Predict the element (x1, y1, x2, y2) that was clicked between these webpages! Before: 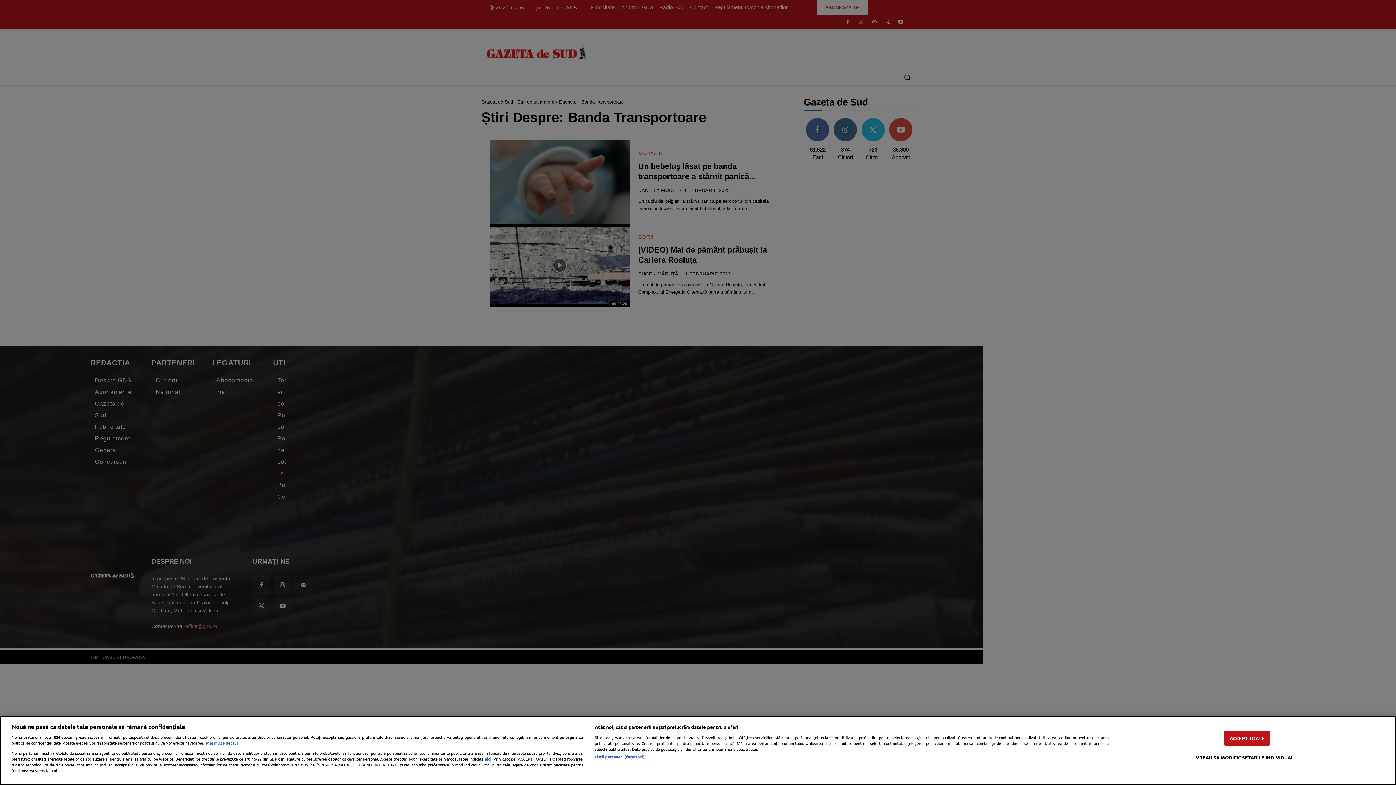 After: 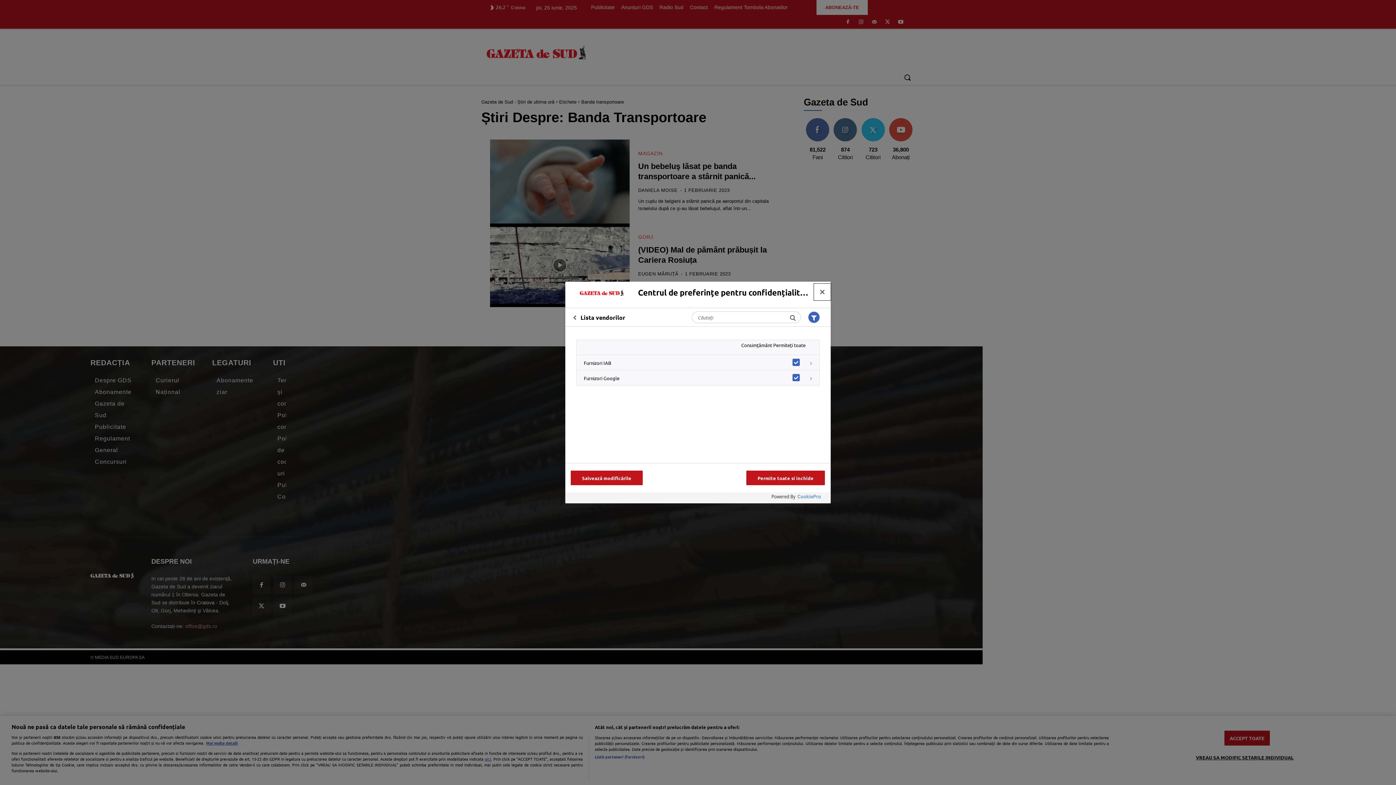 Action: bbox: (594, 754, 644, 760) label: Listă parteneri (furnizori)